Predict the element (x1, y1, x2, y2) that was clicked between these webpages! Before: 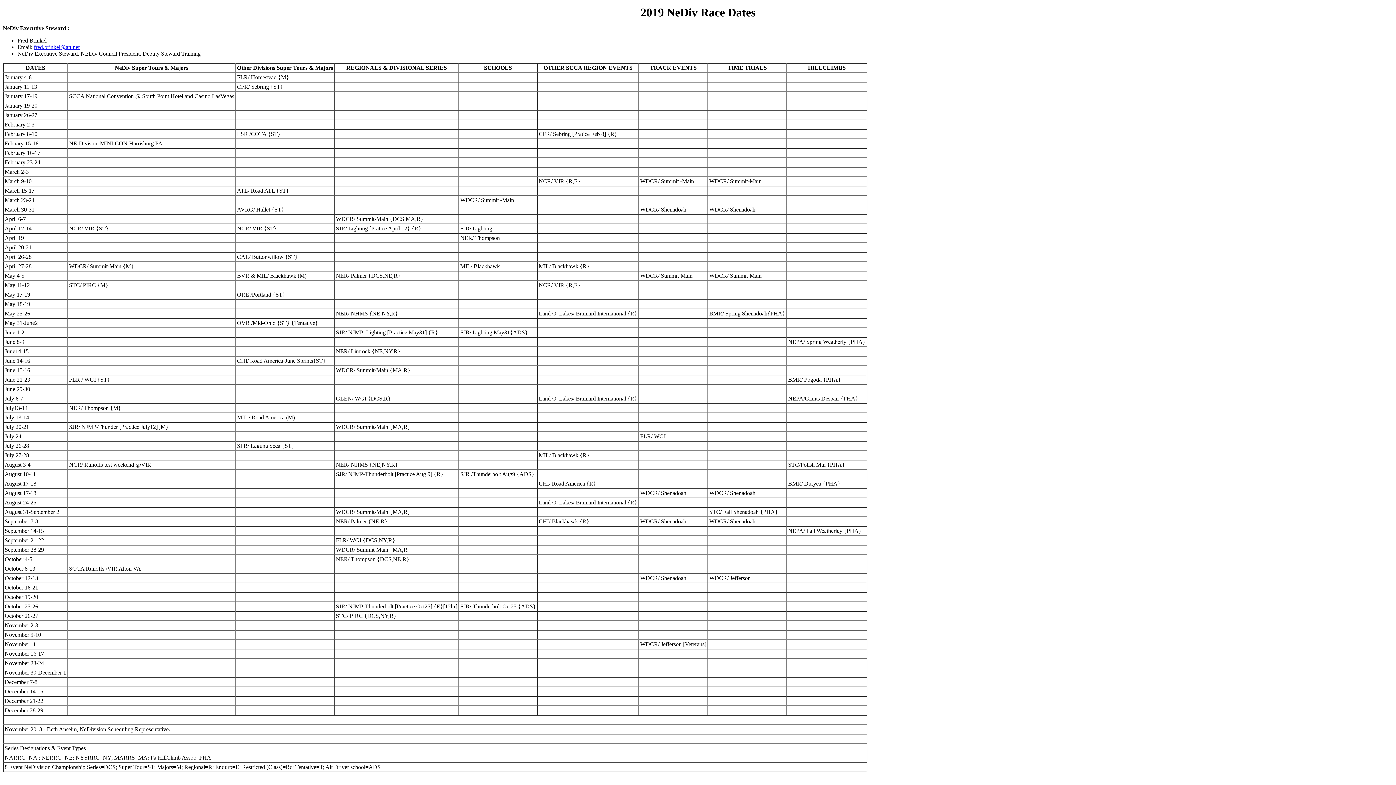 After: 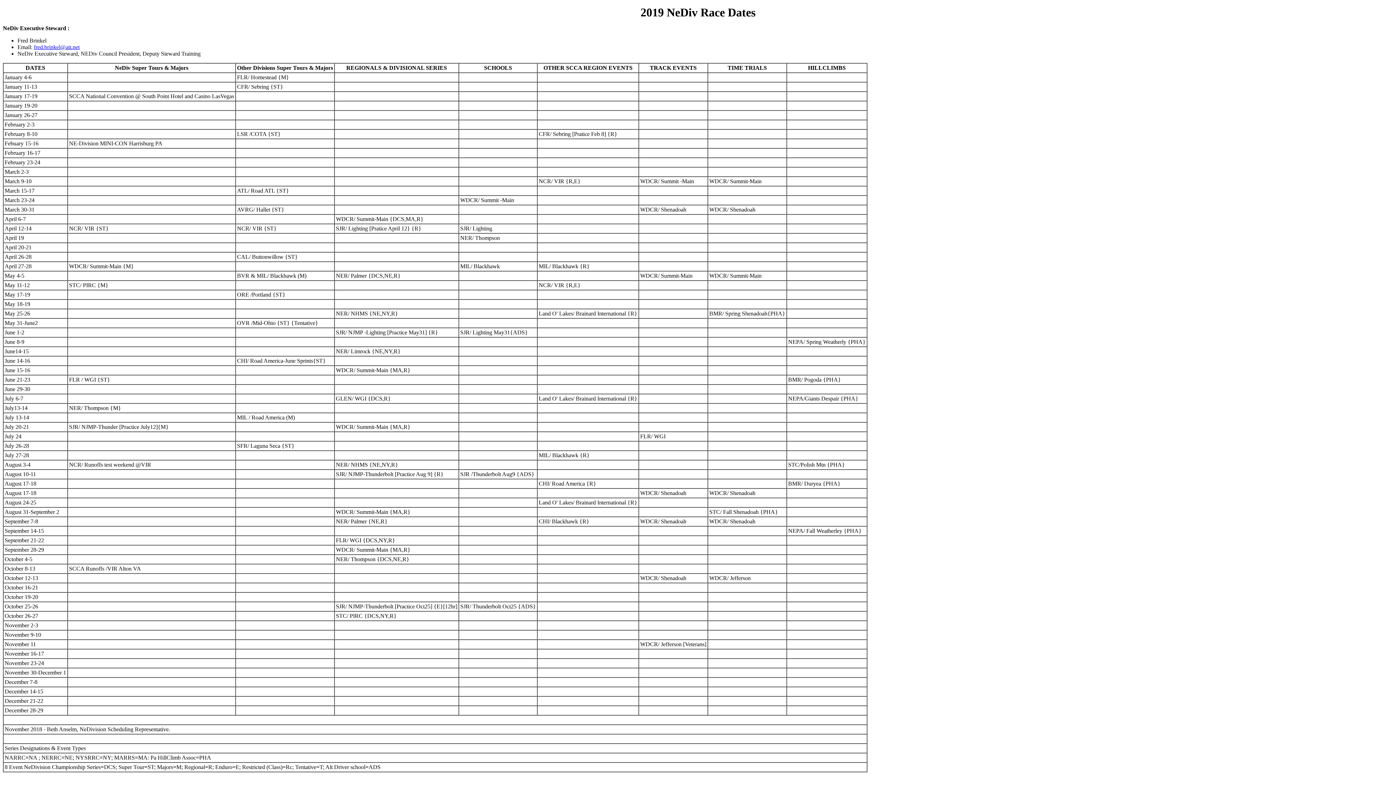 Action: label: fred.brinkel@att.net bbox: (33, 44, 79, 50)